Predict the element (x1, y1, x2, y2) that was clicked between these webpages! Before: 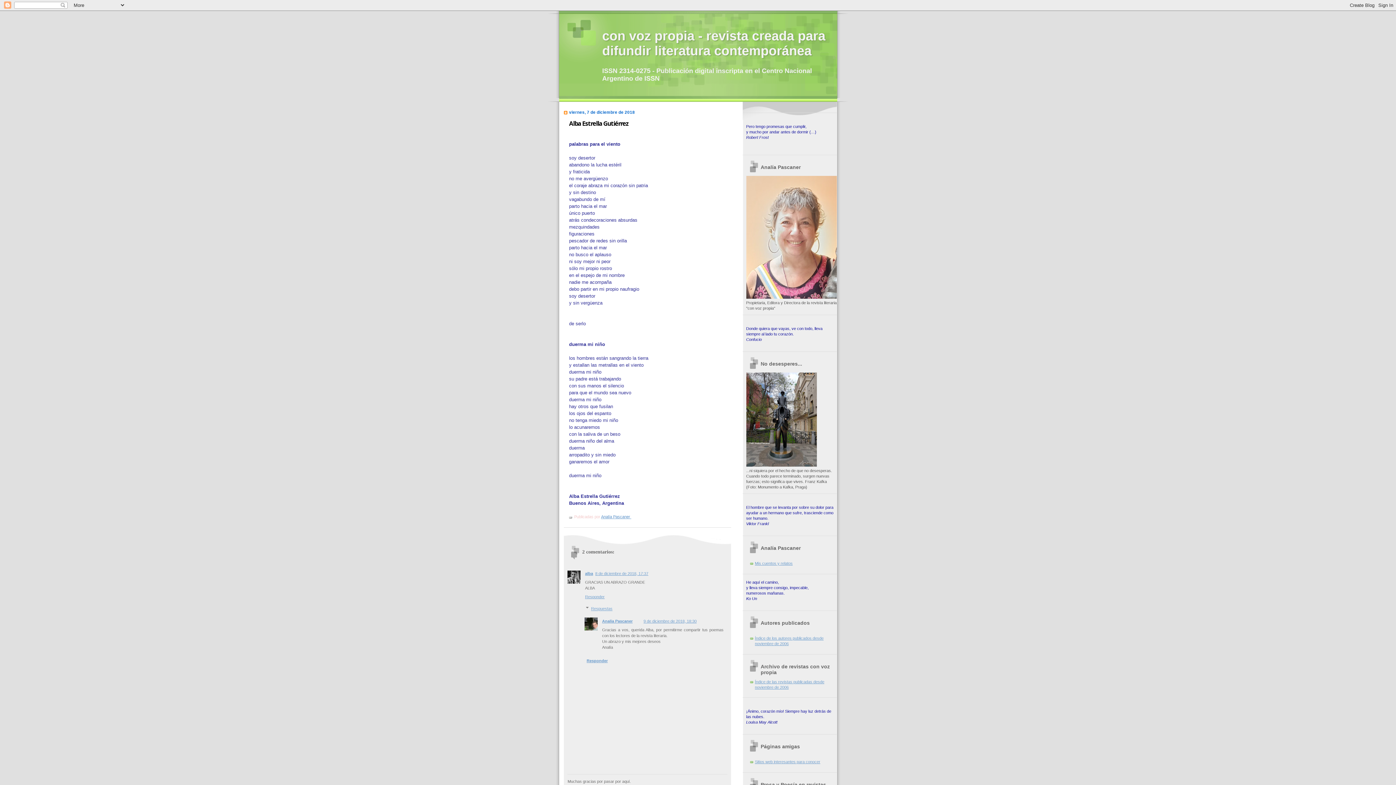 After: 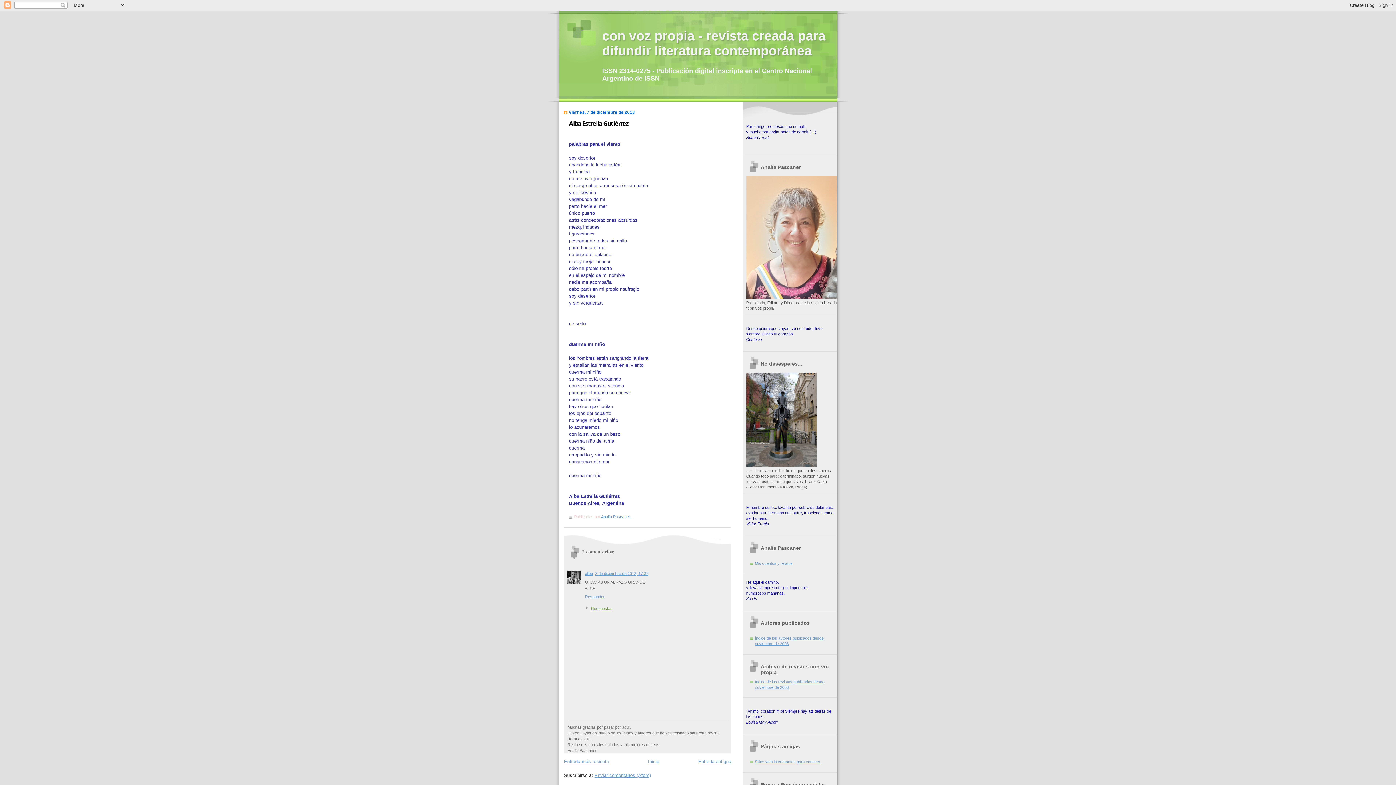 Action: bbox: (591, 606, 612, 611) label: Respuestas